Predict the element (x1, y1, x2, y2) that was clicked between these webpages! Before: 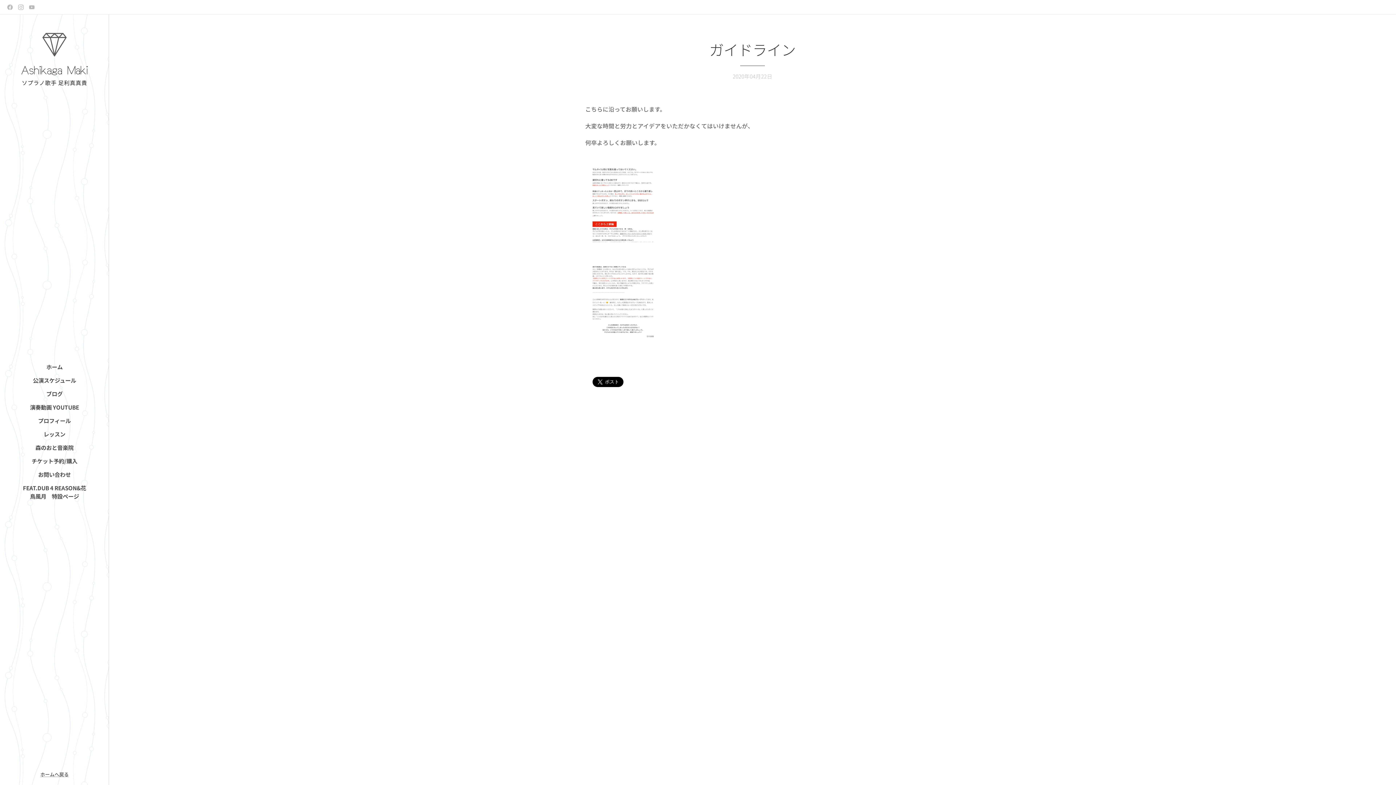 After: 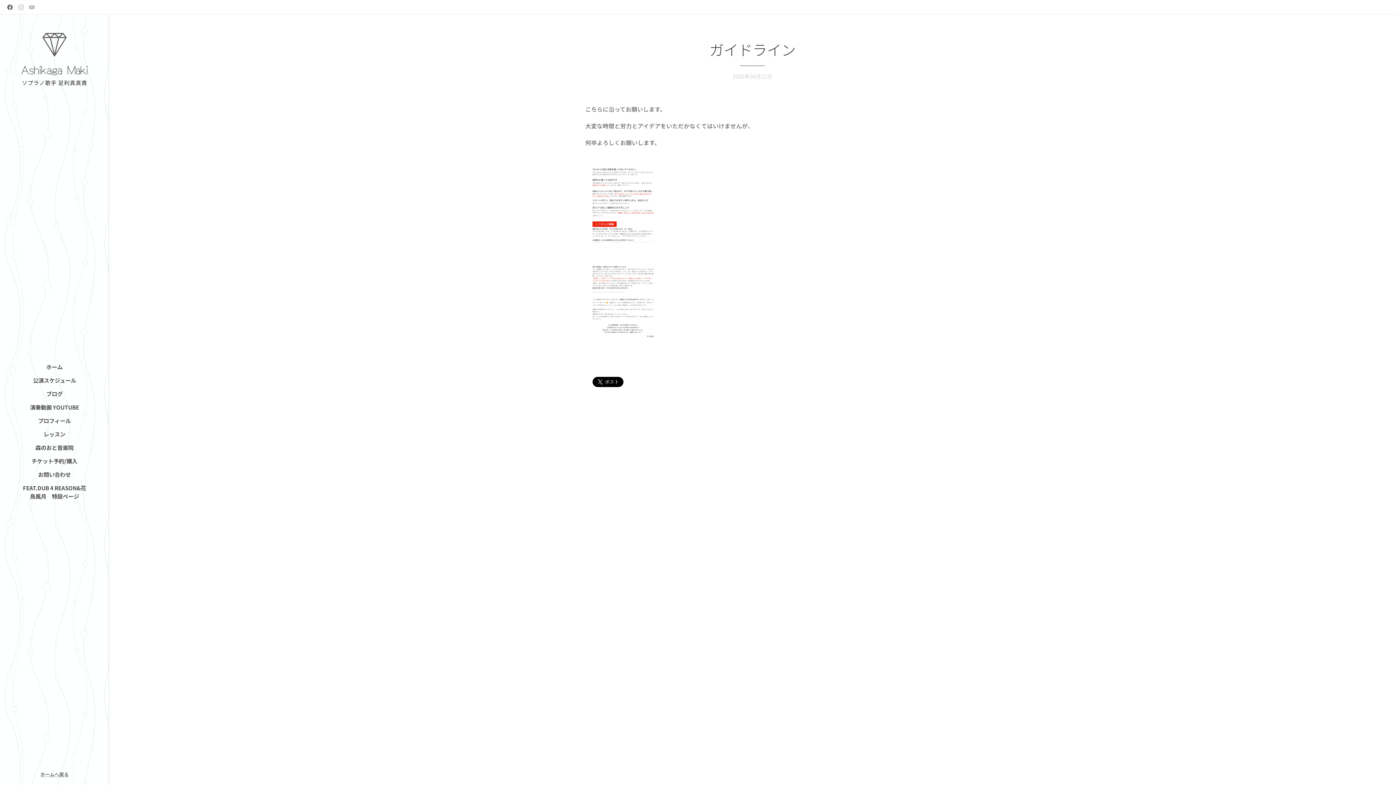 Action: bbox: (5, 1, 14, 13)